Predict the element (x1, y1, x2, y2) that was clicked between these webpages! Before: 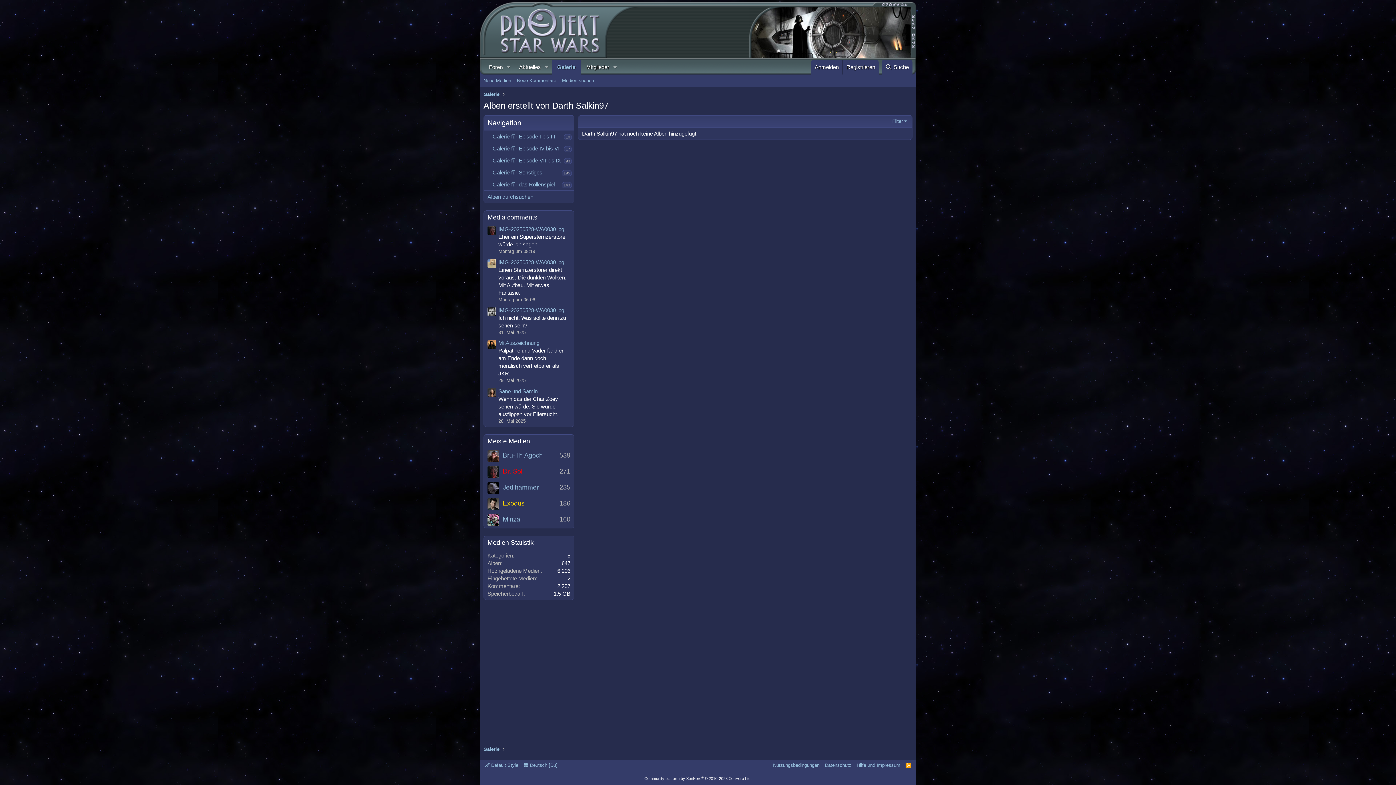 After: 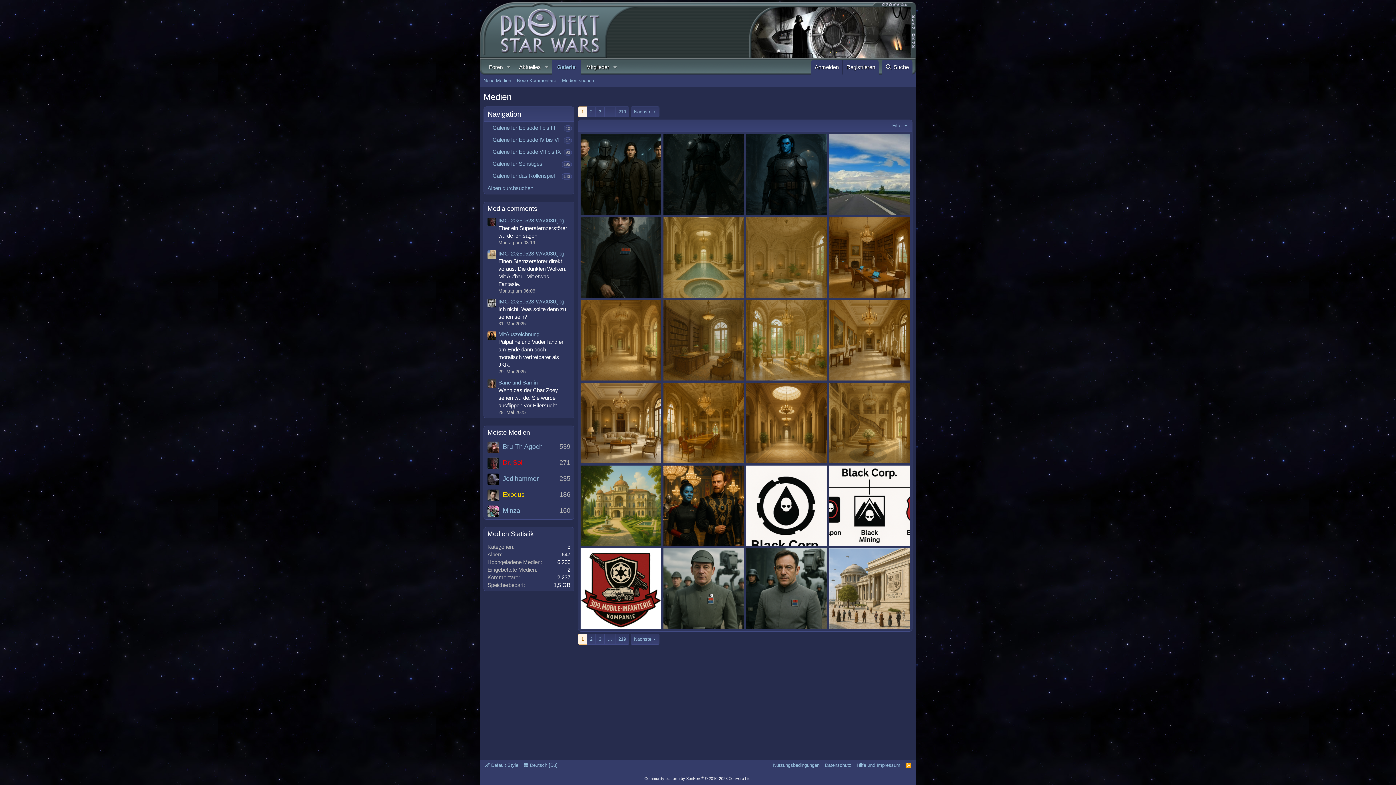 Action: label: Galerie bbox: (551, 59, 581, 74)